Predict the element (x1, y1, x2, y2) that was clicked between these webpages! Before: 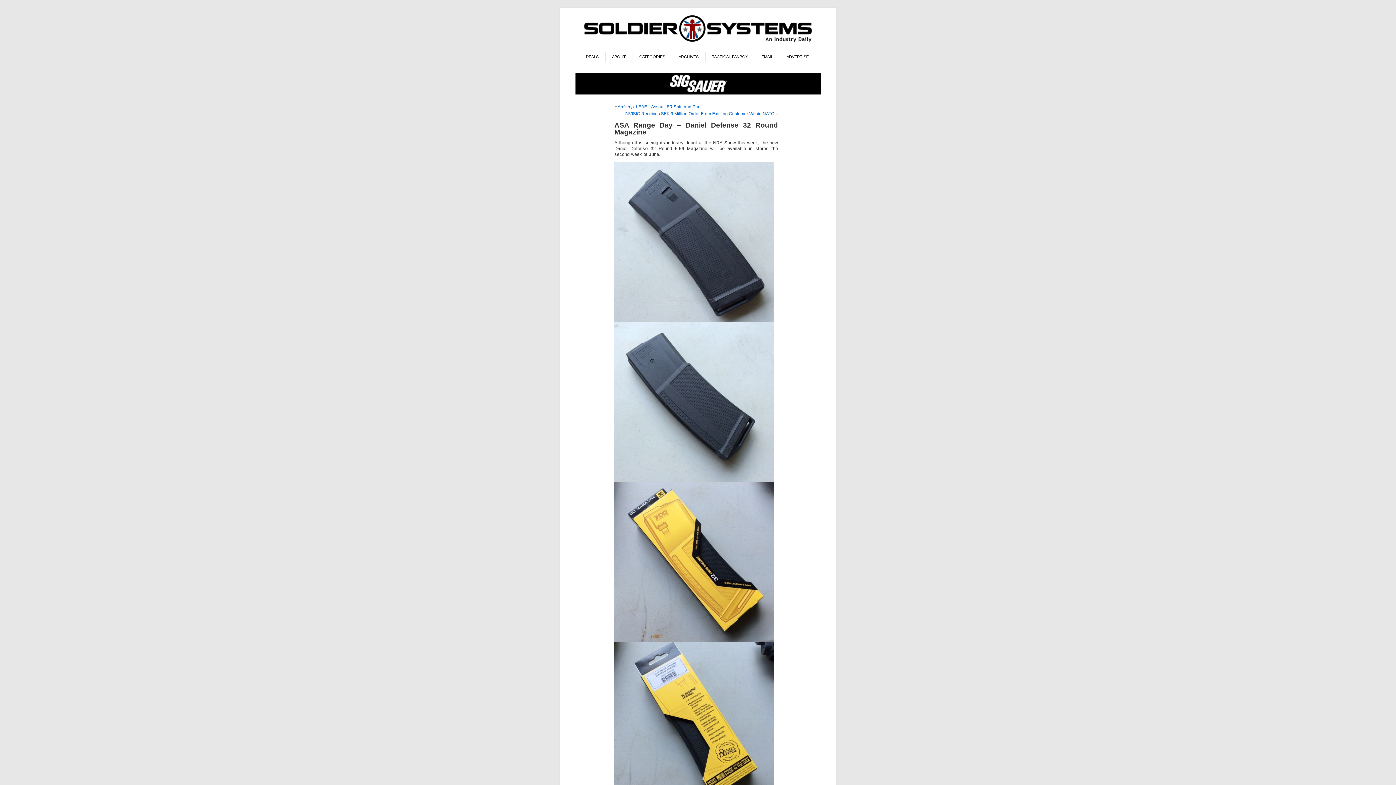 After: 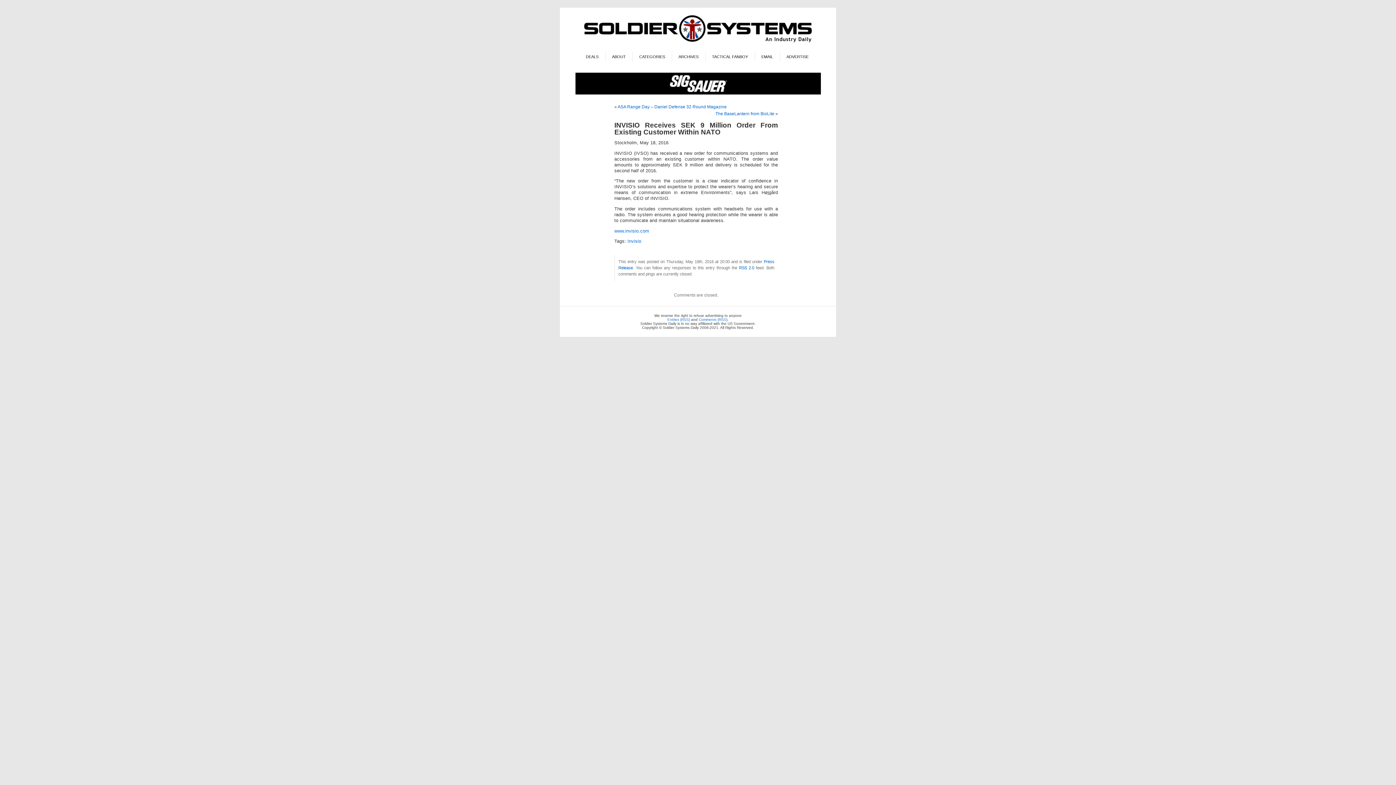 Action: bbox: (624, 111, 774, 116) label: INVISIO Receives SEK 9 Million Order From Existing Customer Within NATO